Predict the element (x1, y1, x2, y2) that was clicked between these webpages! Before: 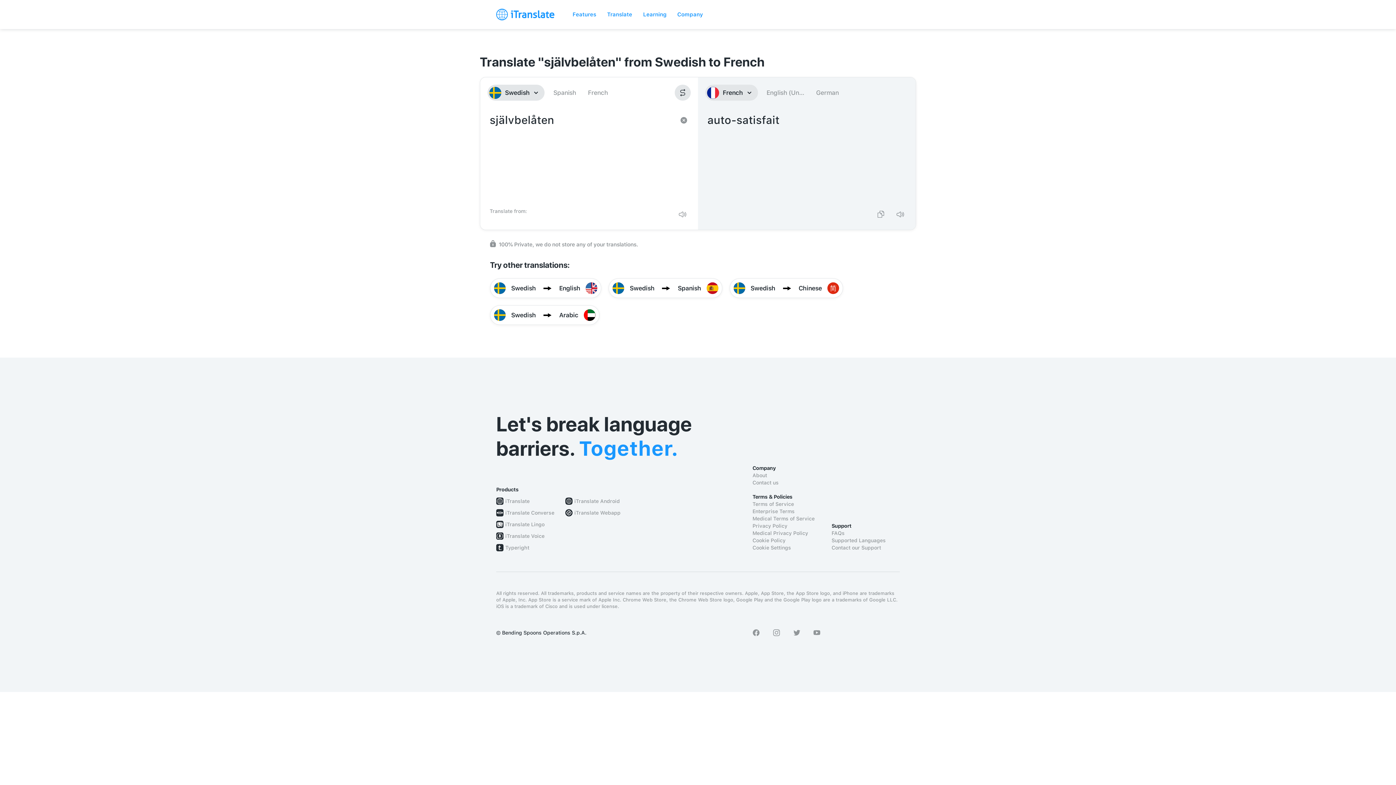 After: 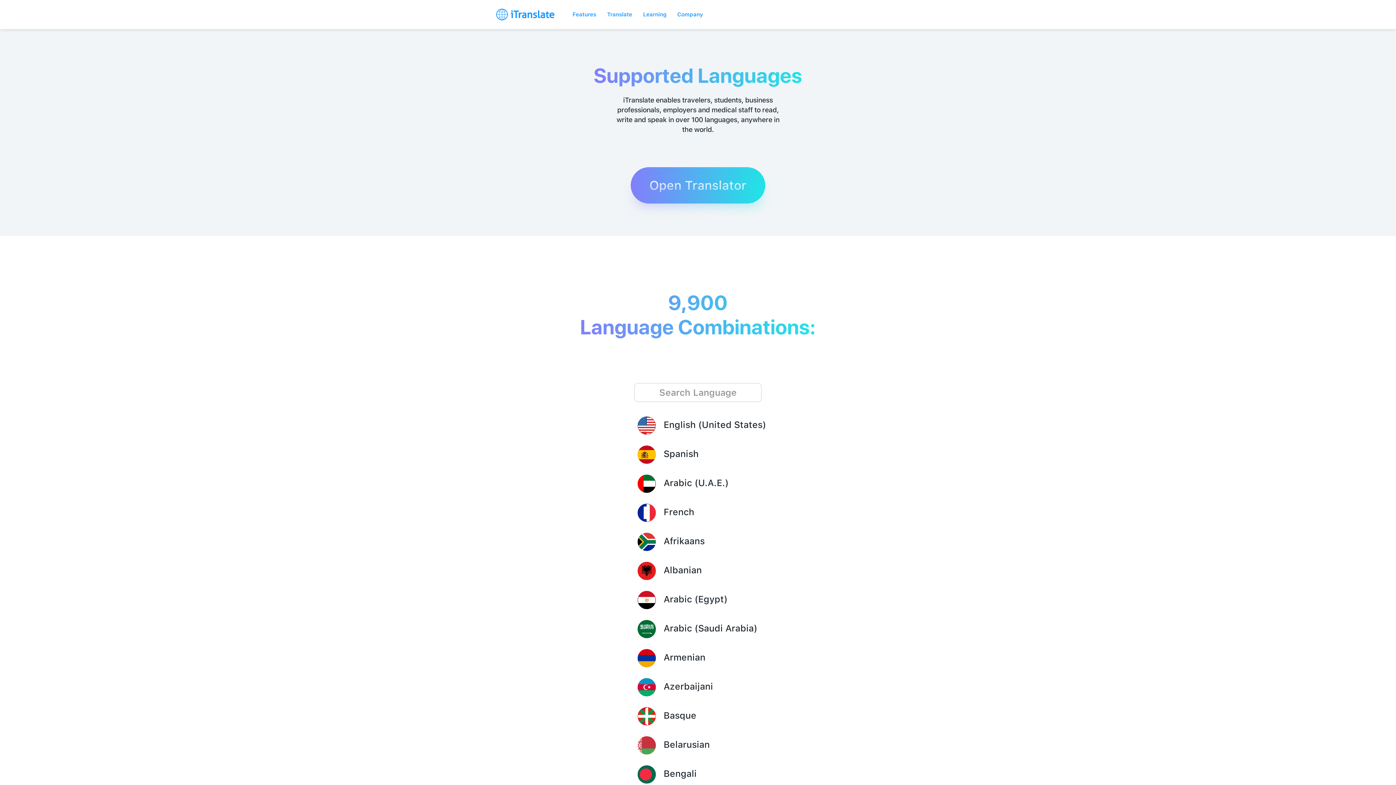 Action: label: Supported Languages bbox: (831, 537, 900, 544)